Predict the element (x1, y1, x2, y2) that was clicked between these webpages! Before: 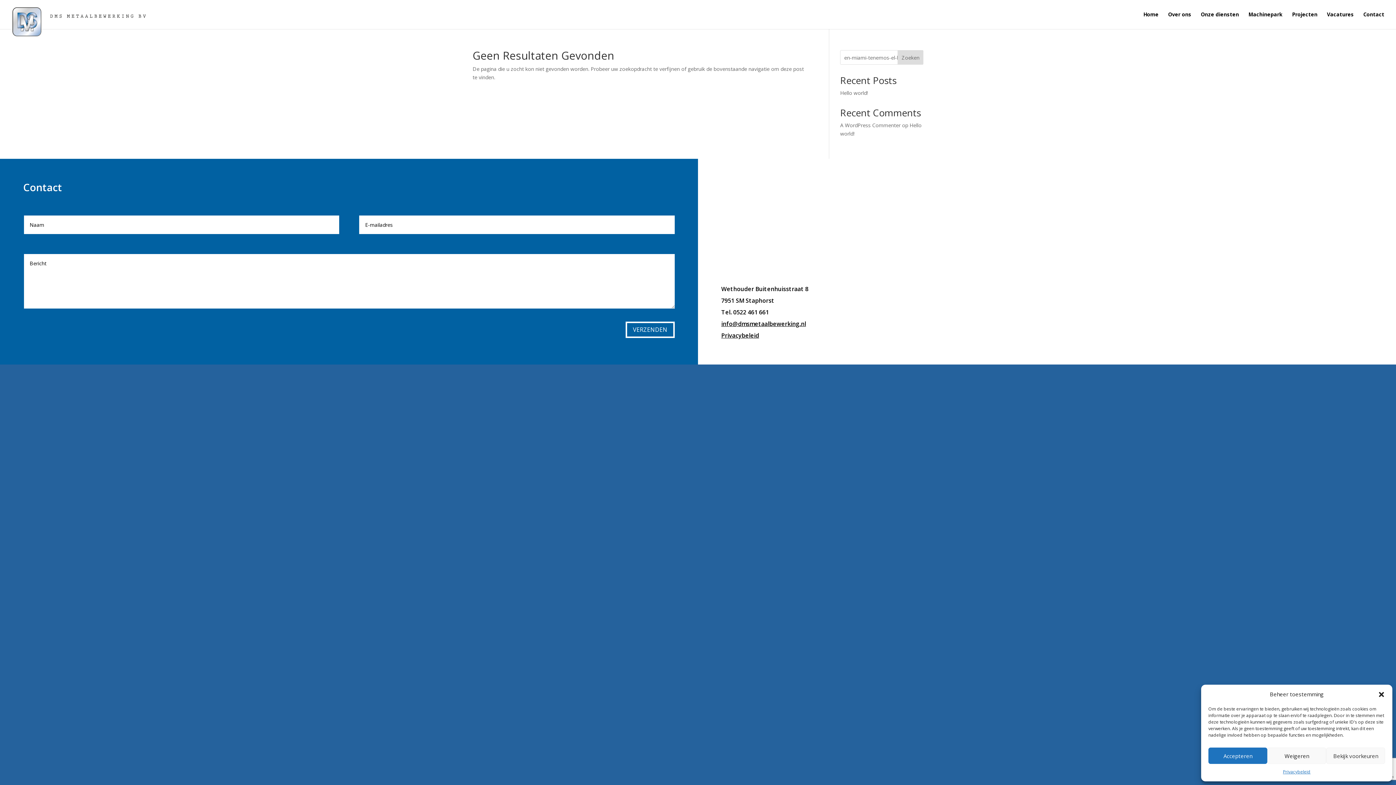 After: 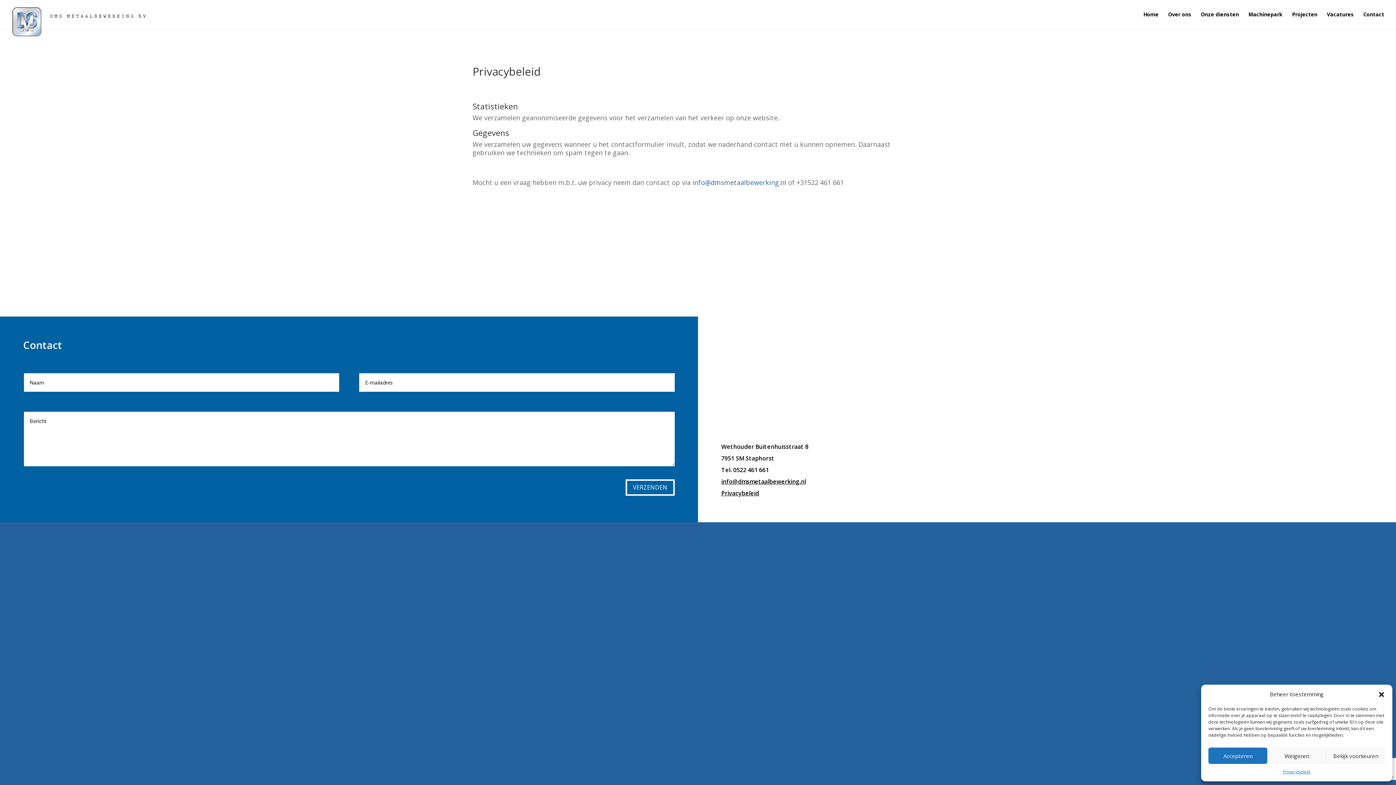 Action: label: info@dmsmetaalbewerking.nl bbox: (721, 320, 806, 328)